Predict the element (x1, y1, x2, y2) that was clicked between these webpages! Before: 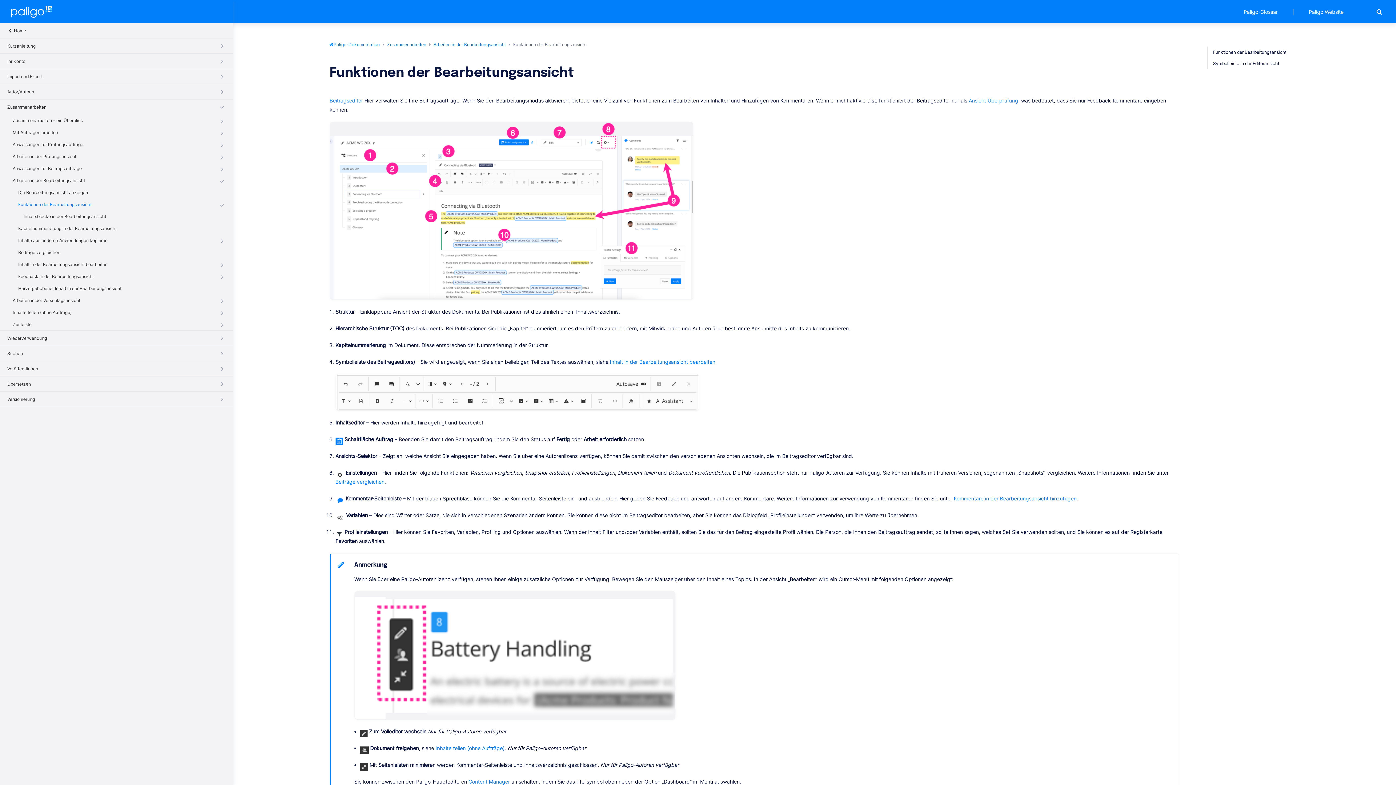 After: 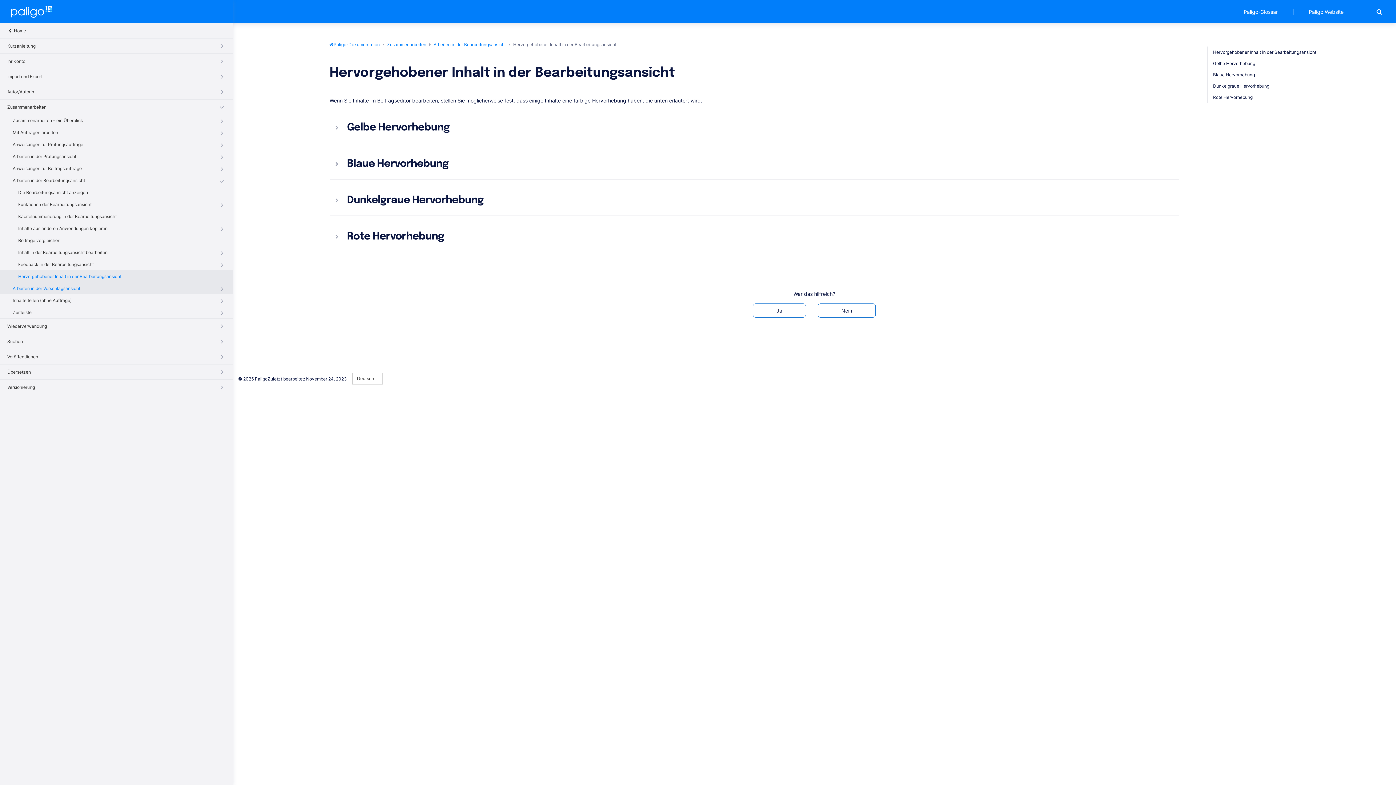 Action: bbox: (0, 282, 232, 294) label: Hervorgehobener Inhalt in der Bearbeitungsansicht